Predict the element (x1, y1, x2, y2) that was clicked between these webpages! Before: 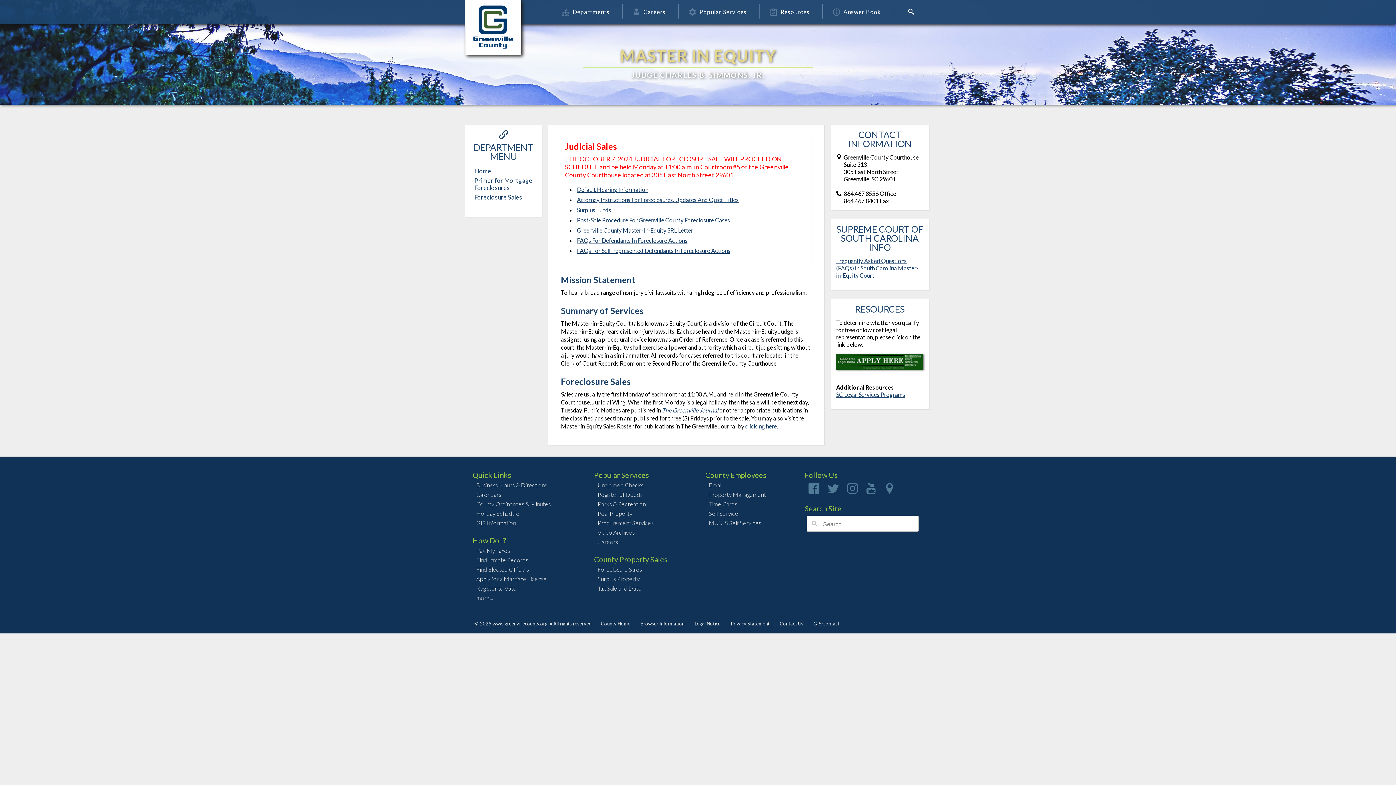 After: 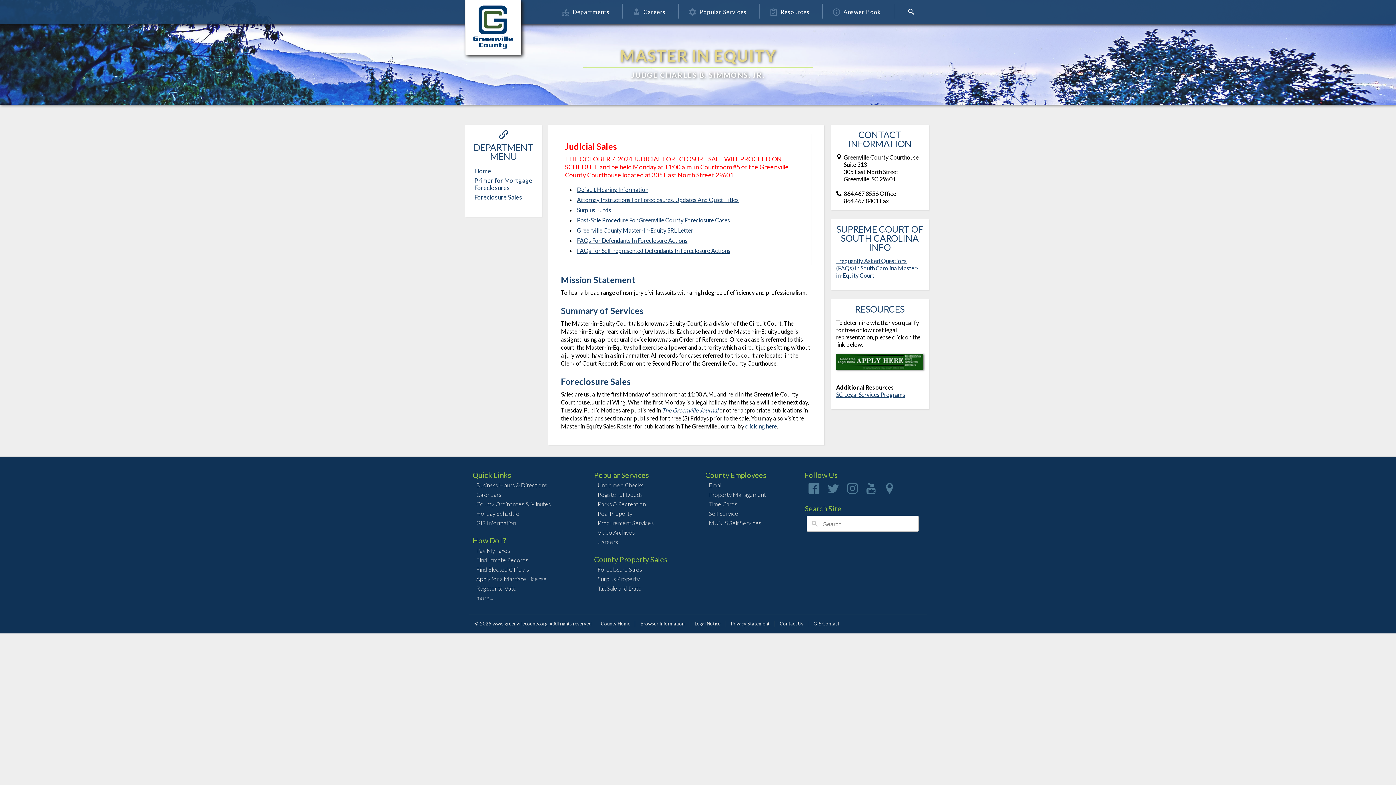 Action: bbox: (577, 206, 611, 213) label: Surplus Funds